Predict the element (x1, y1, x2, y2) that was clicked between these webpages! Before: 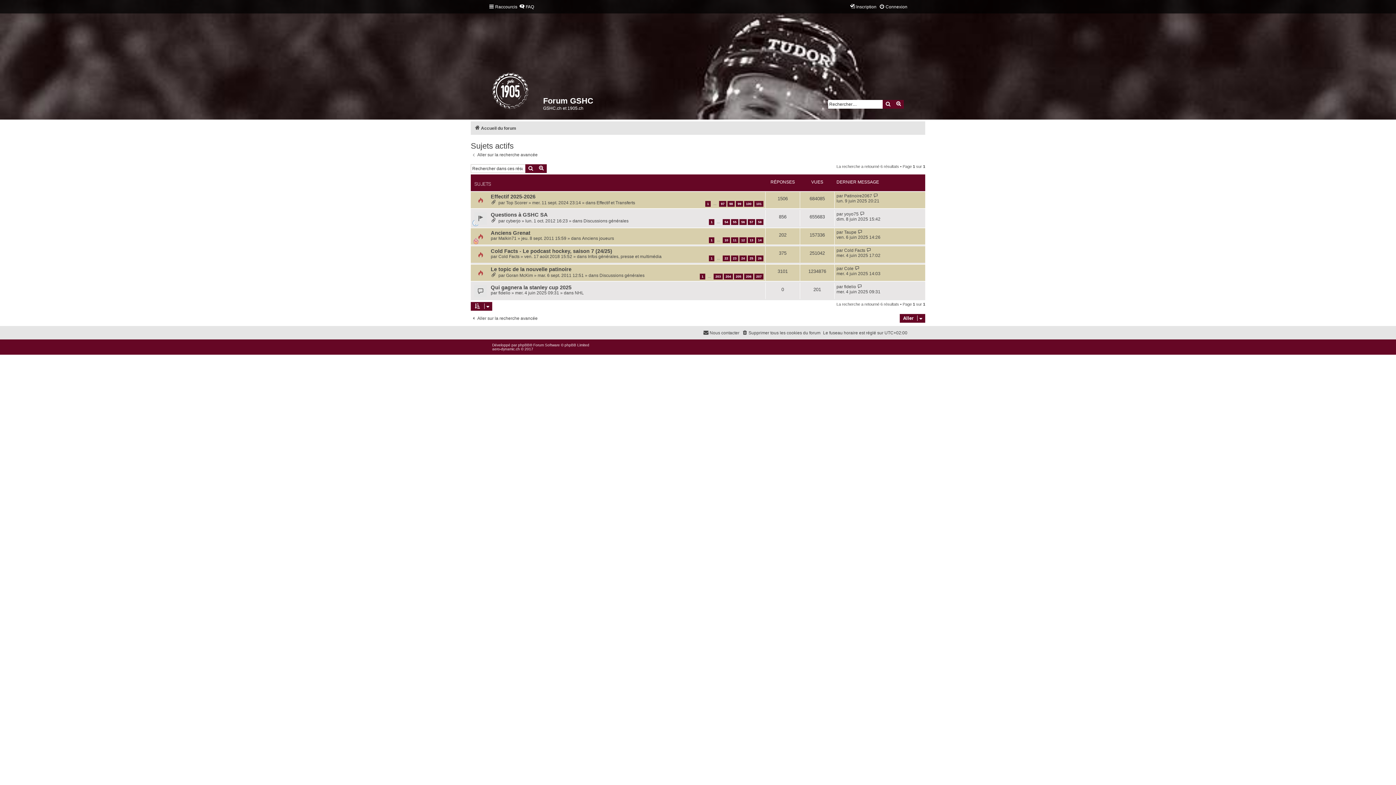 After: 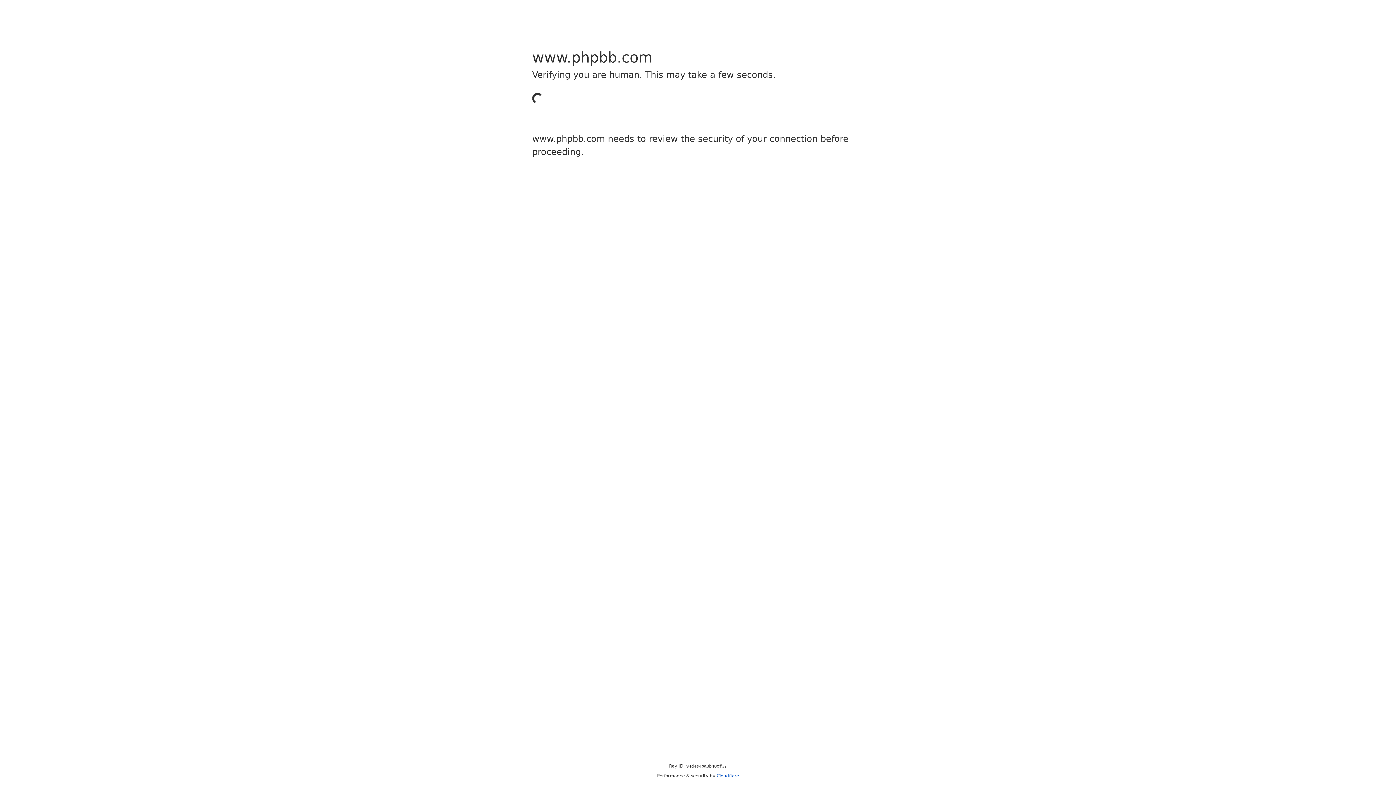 Action: bbox: (518, 343, 529, 347) label: phpBB